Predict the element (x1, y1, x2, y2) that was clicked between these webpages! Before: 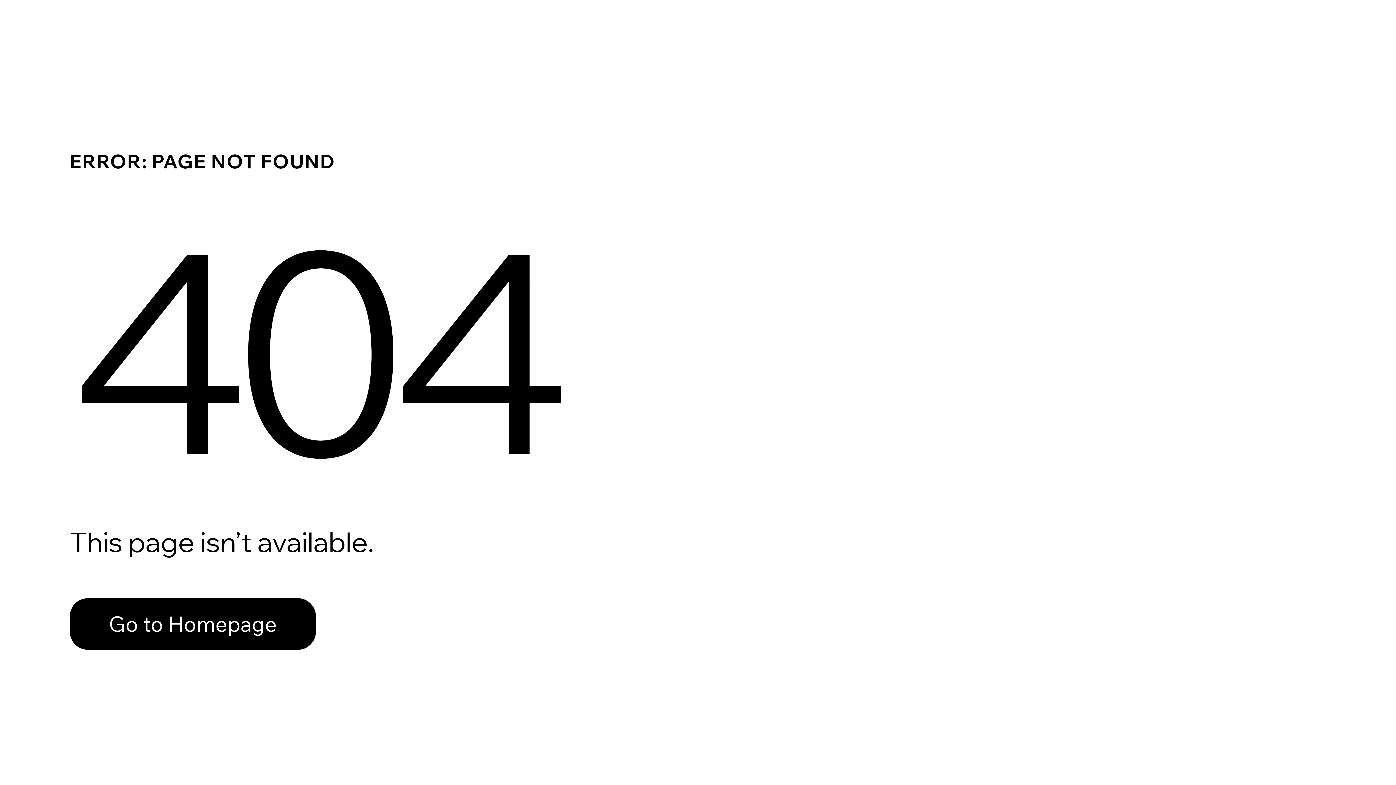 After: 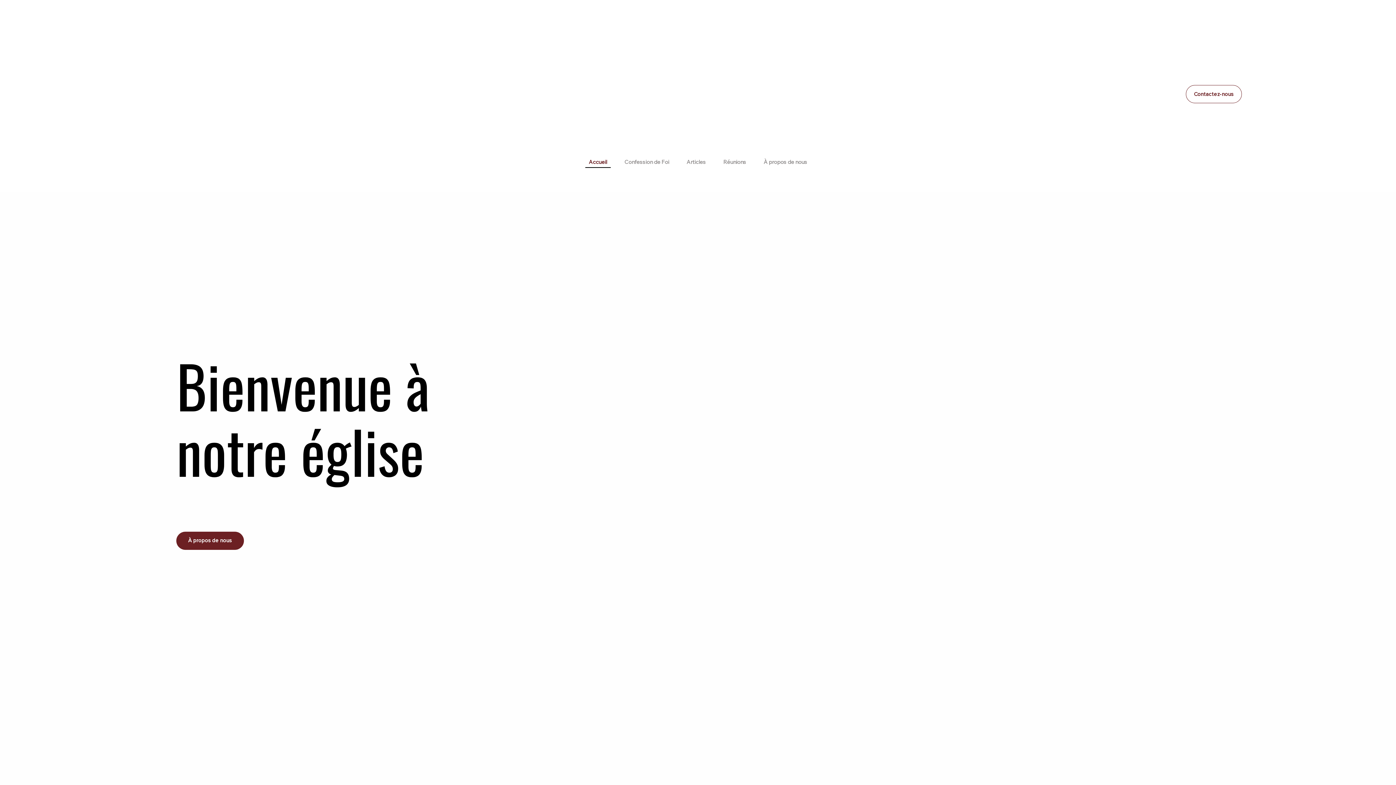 Action: label: Go to Homepage bbox: (69, 598, 316, 650)